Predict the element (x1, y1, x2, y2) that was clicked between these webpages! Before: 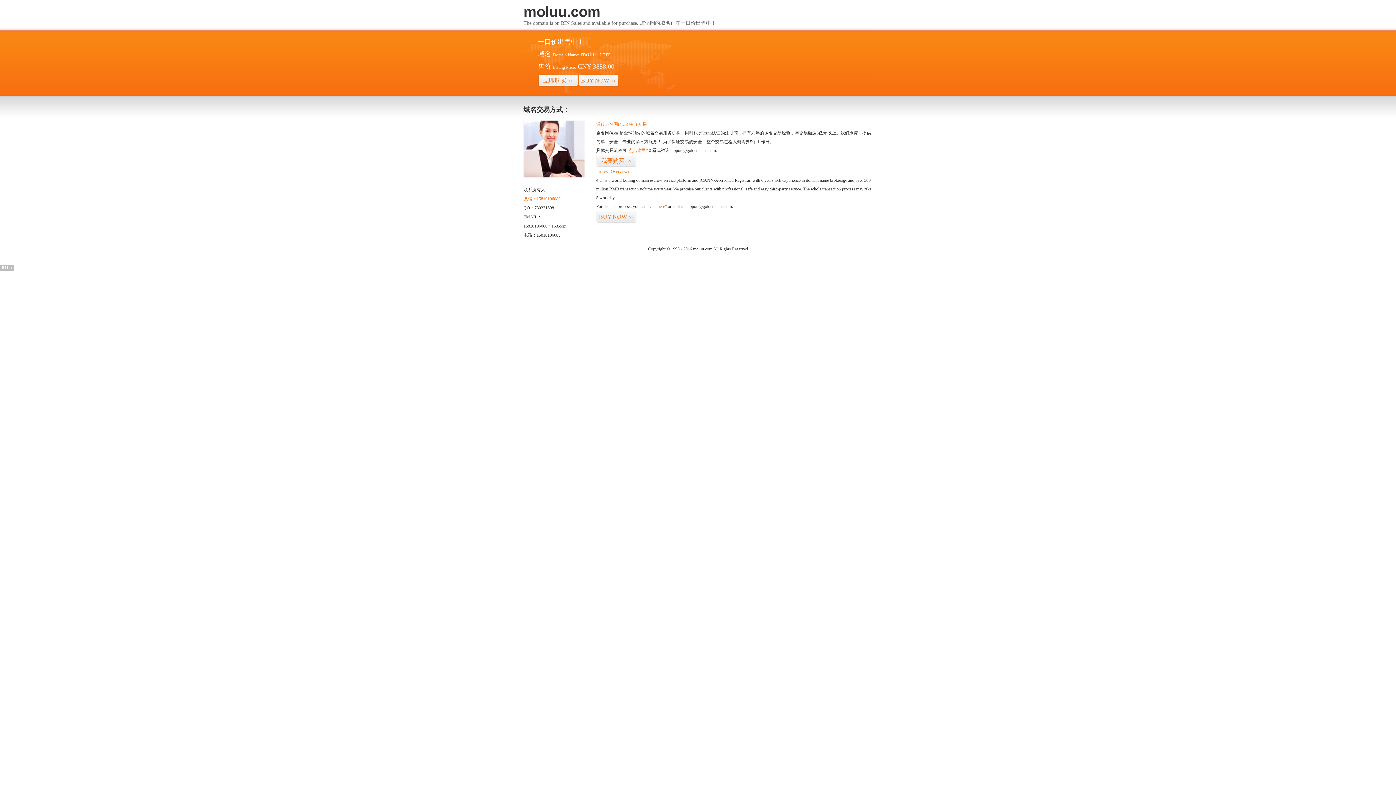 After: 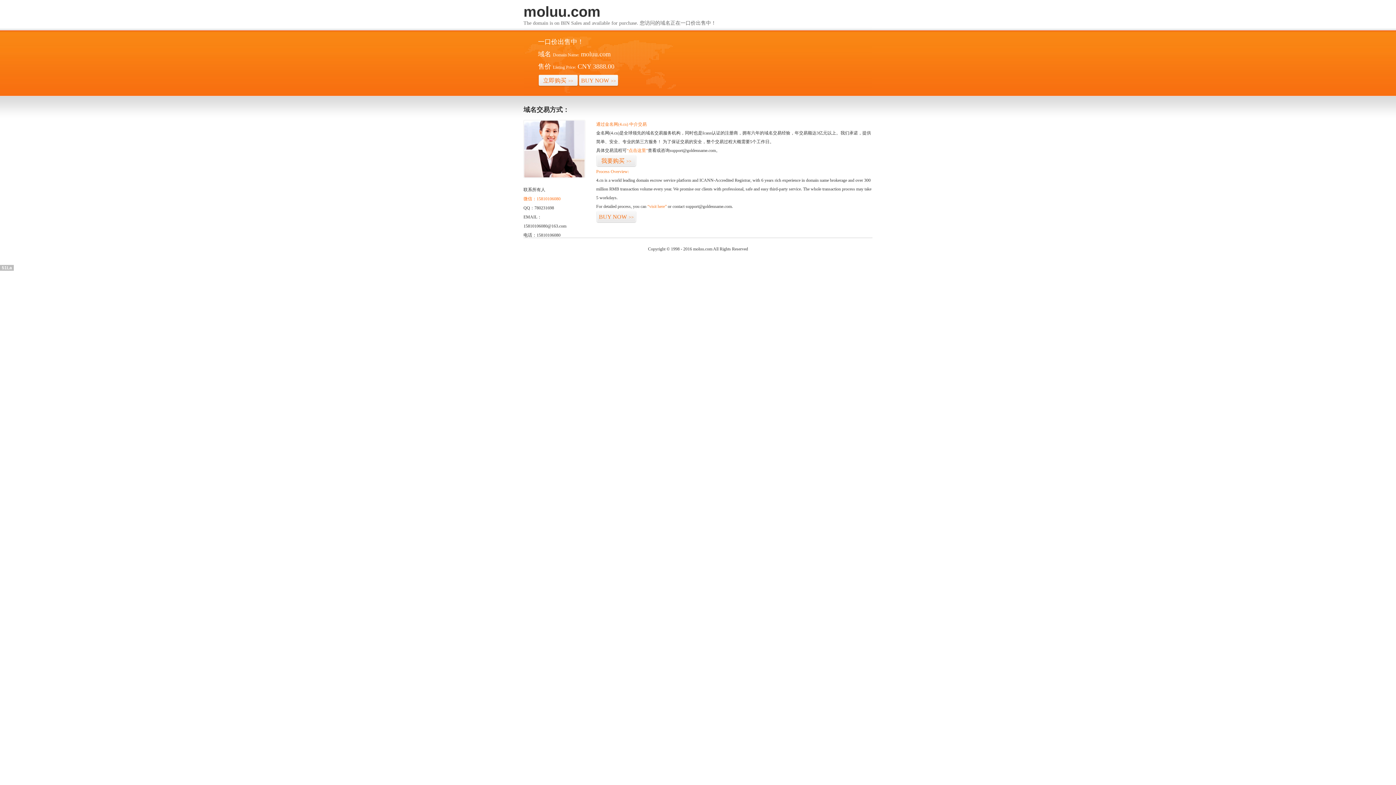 Action: bbox: (0, 265, 13, 270) label: 51La